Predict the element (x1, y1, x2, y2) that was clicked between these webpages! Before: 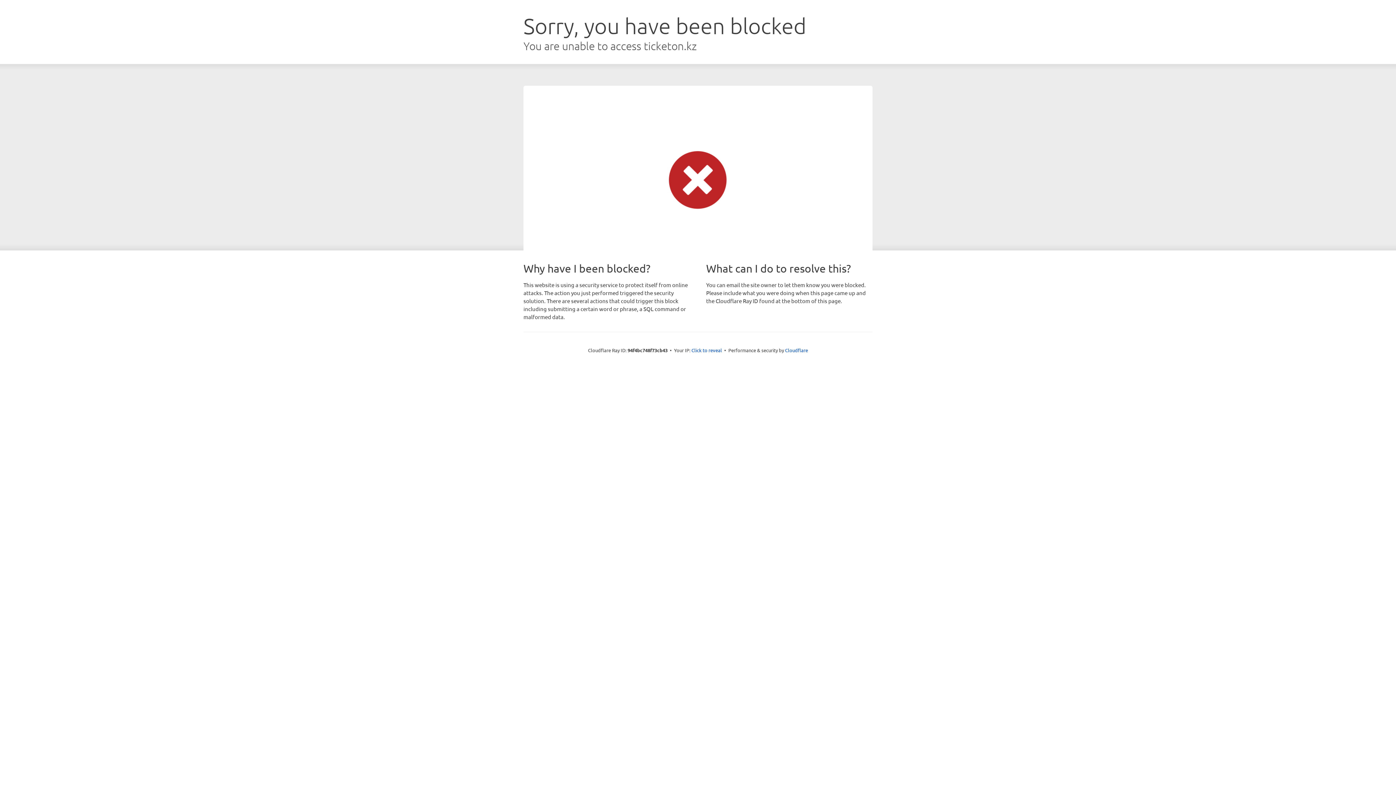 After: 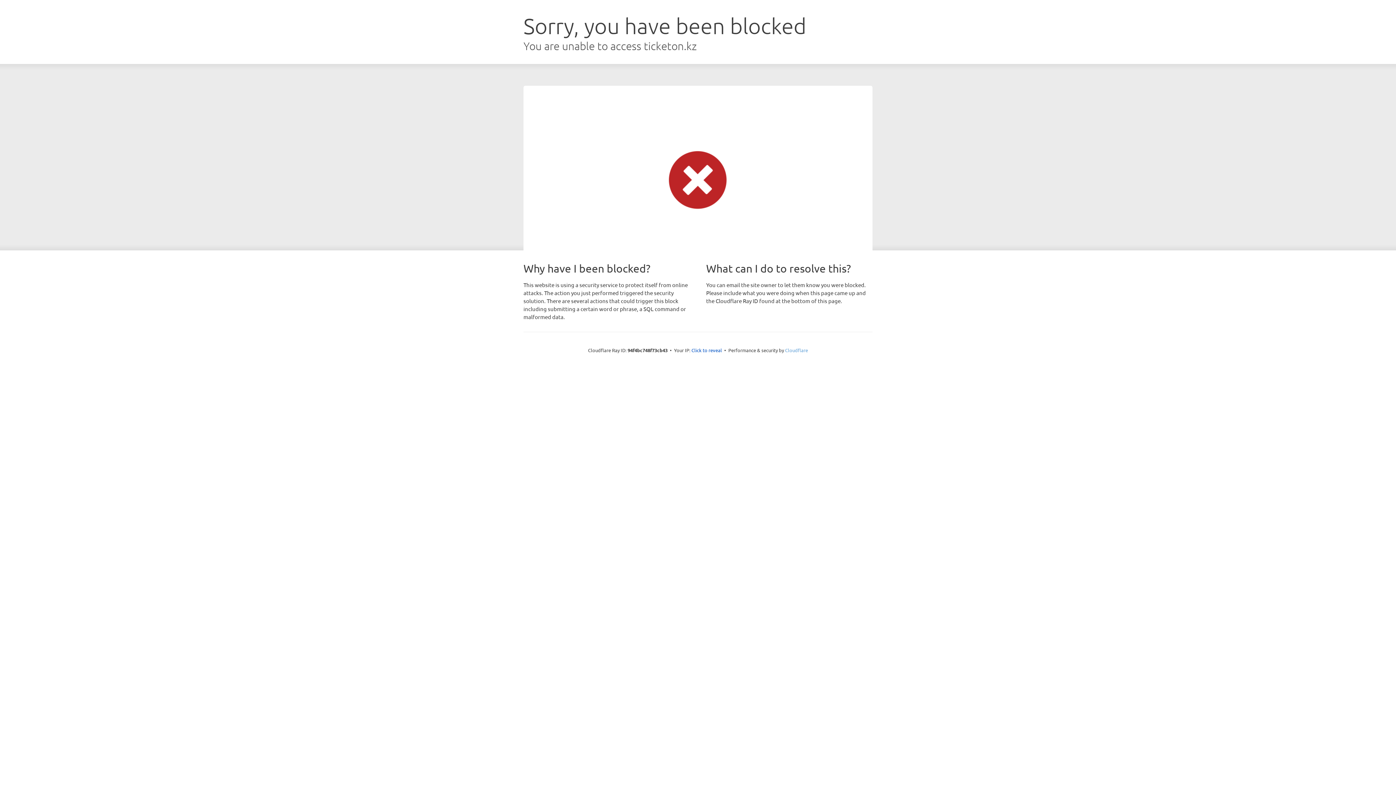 Action: label: Cloudflare bbox: (785, 347, 808, 353)